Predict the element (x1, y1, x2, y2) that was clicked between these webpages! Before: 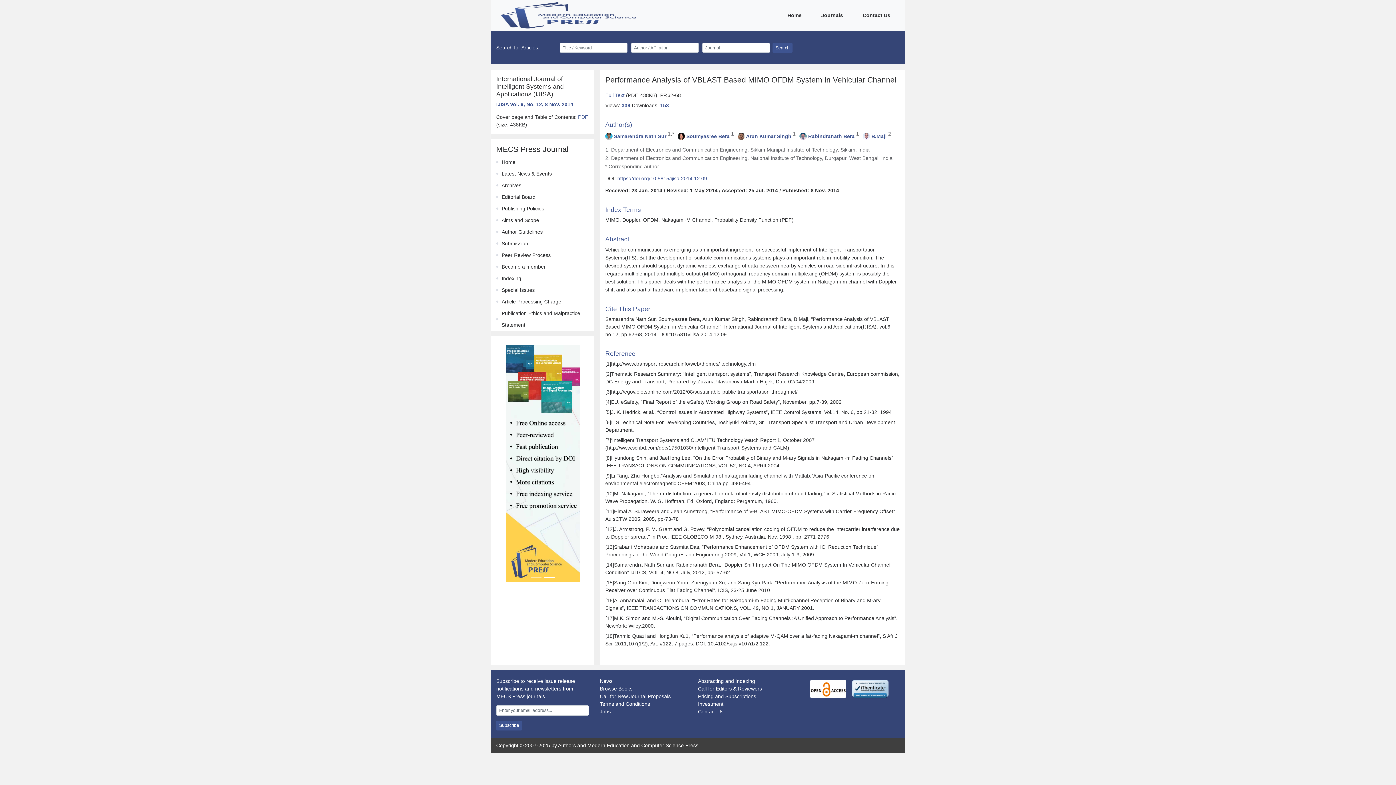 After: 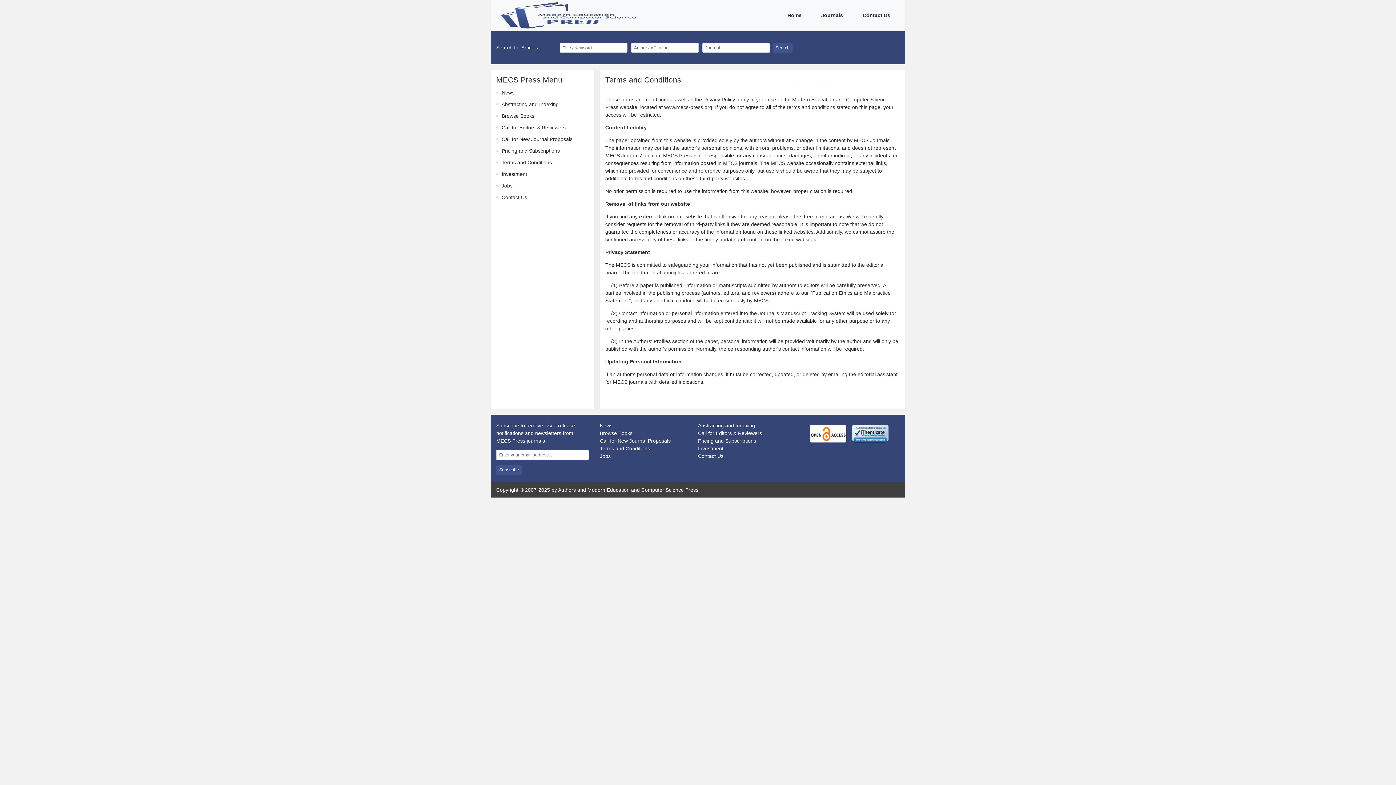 Action: label: Terms and Conditions bbox: (600, 701, 650, 707)